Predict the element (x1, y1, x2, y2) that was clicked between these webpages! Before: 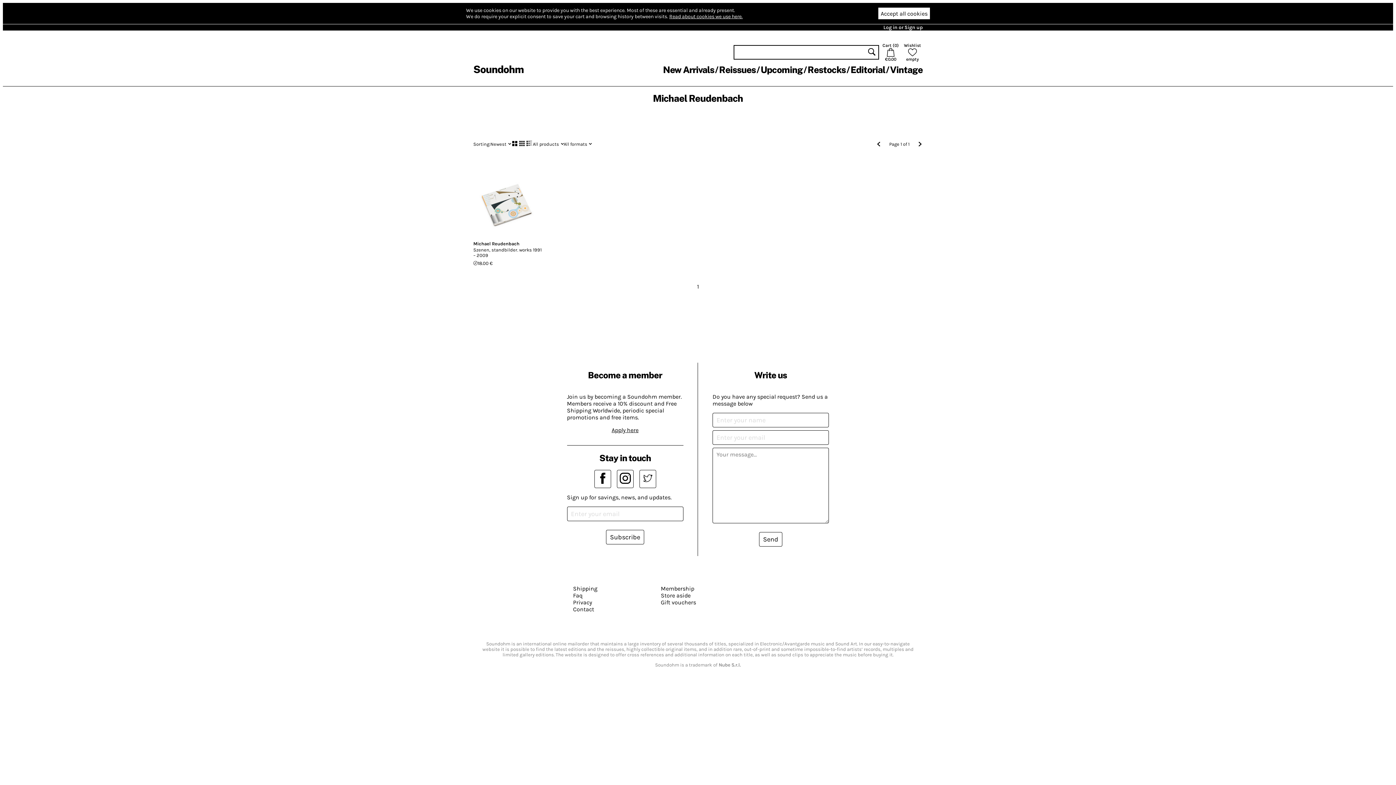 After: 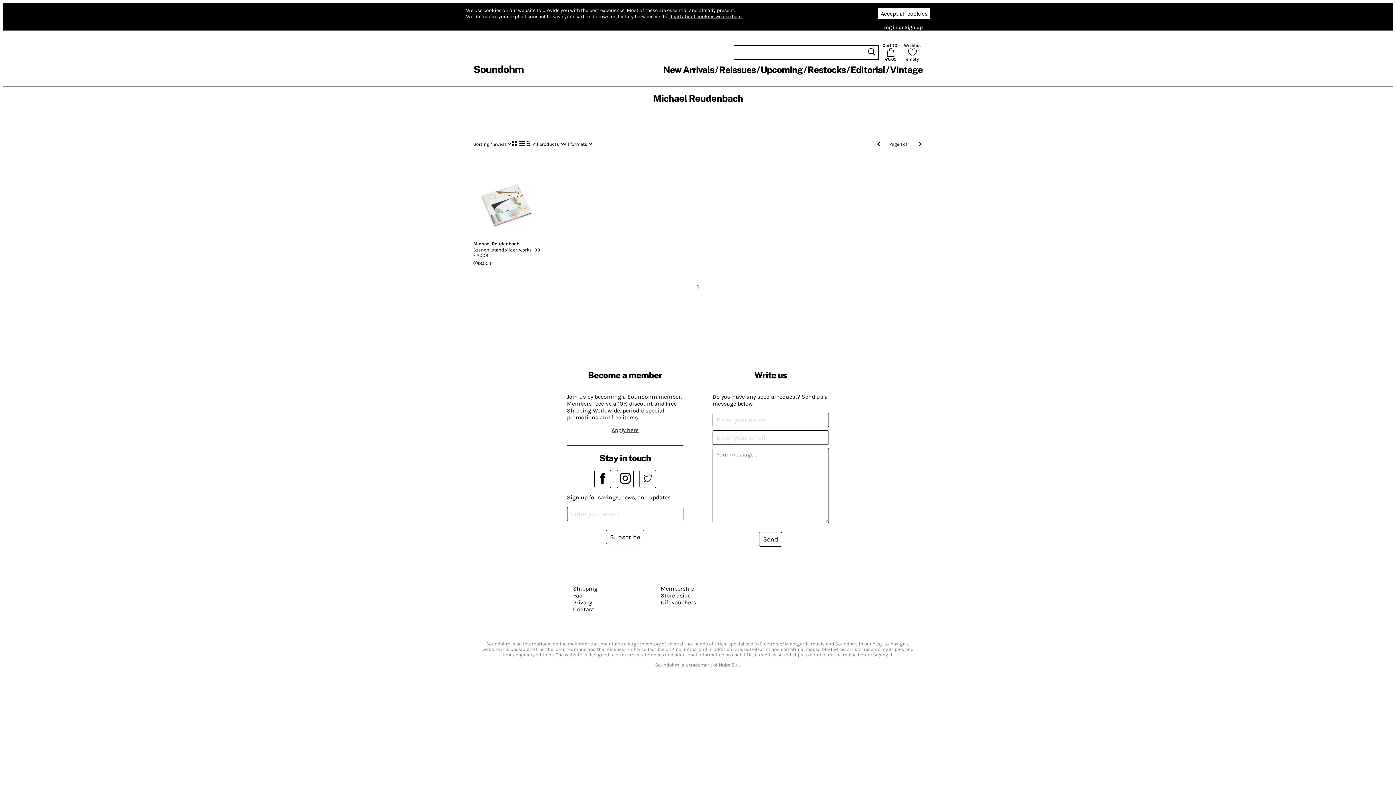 Action: label: 1 bbox: (694, 280, 702, 293)